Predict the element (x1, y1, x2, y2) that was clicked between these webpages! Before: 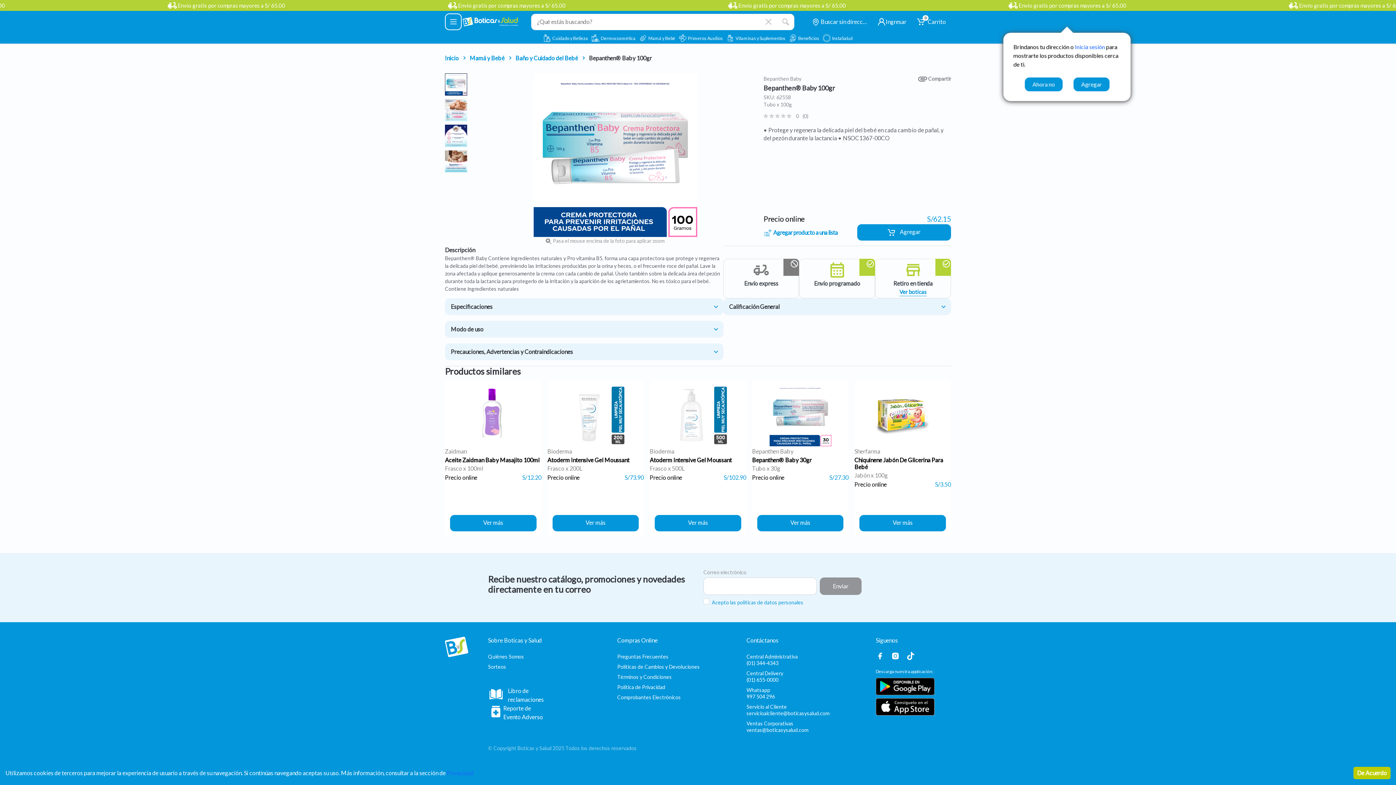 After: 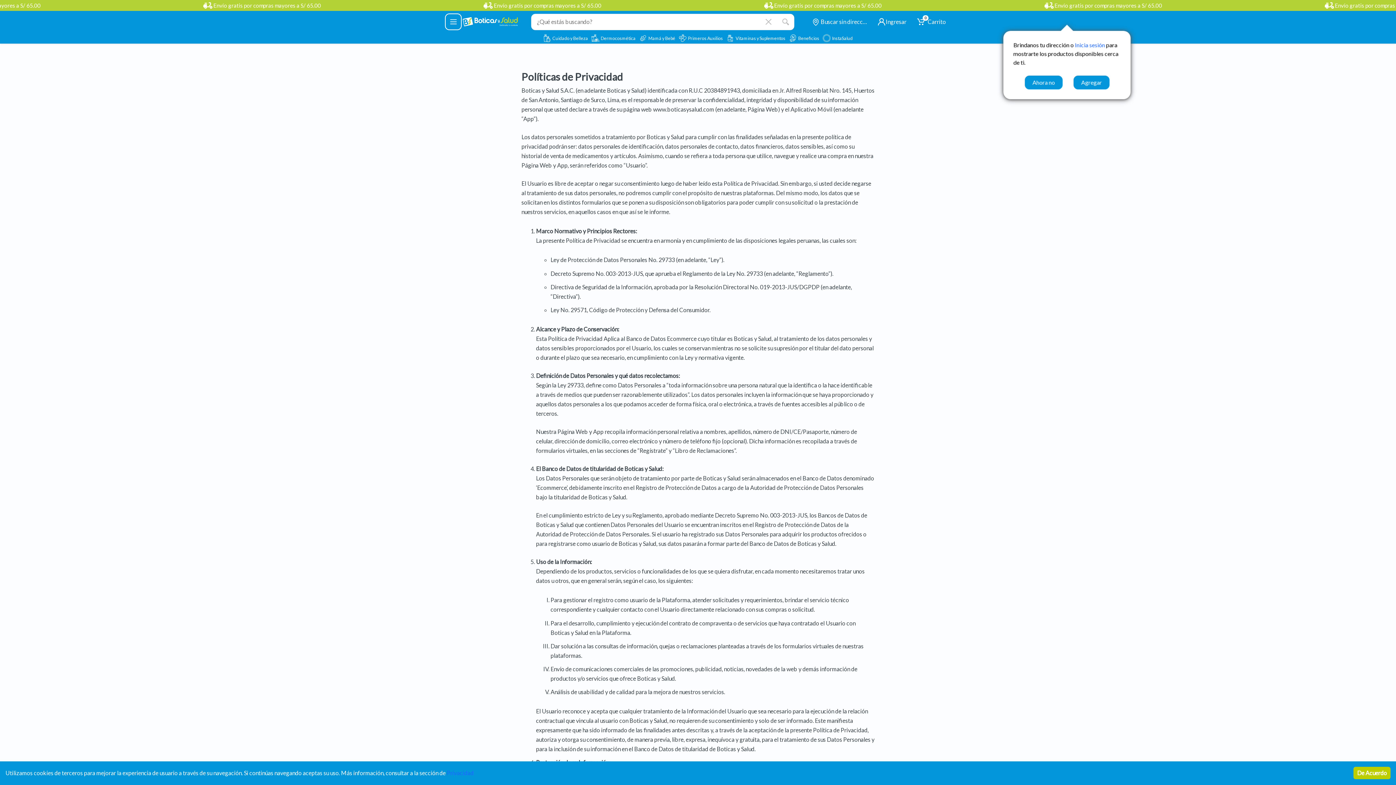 Action: label: Privacidad bbox: (446, 769, 473, 776)